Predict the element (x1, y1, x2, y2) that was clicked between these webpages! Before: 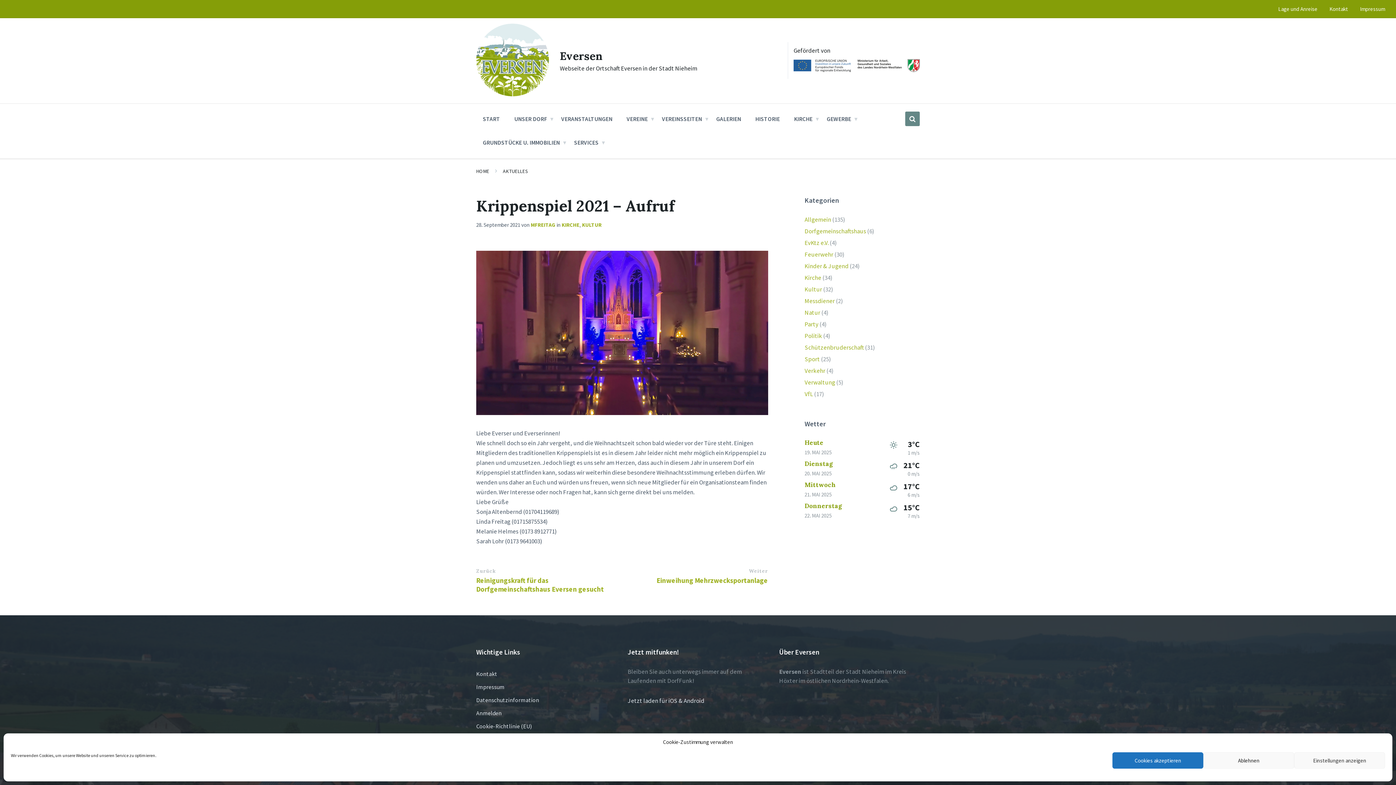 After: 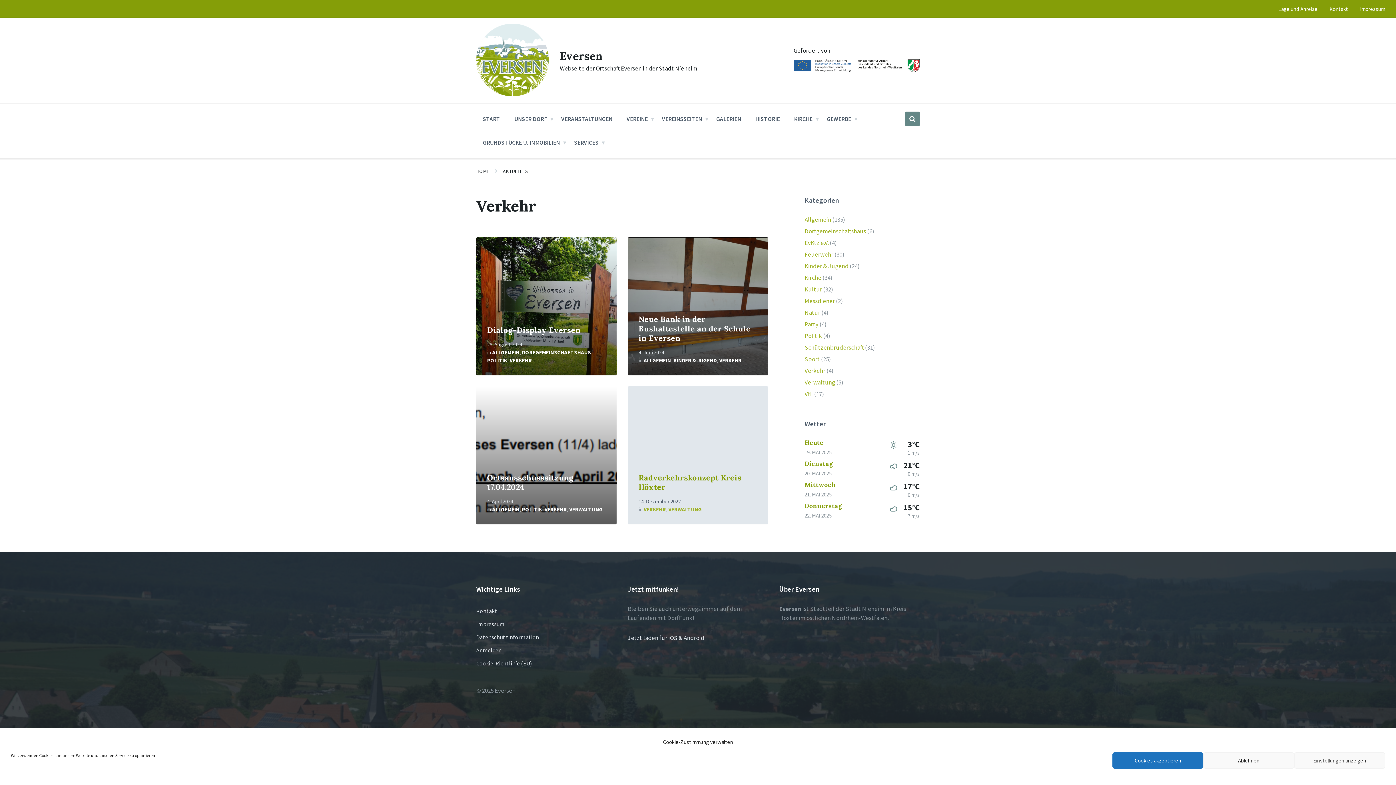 Action: label: Verkehr bbox: (804, 366, 825, 374)